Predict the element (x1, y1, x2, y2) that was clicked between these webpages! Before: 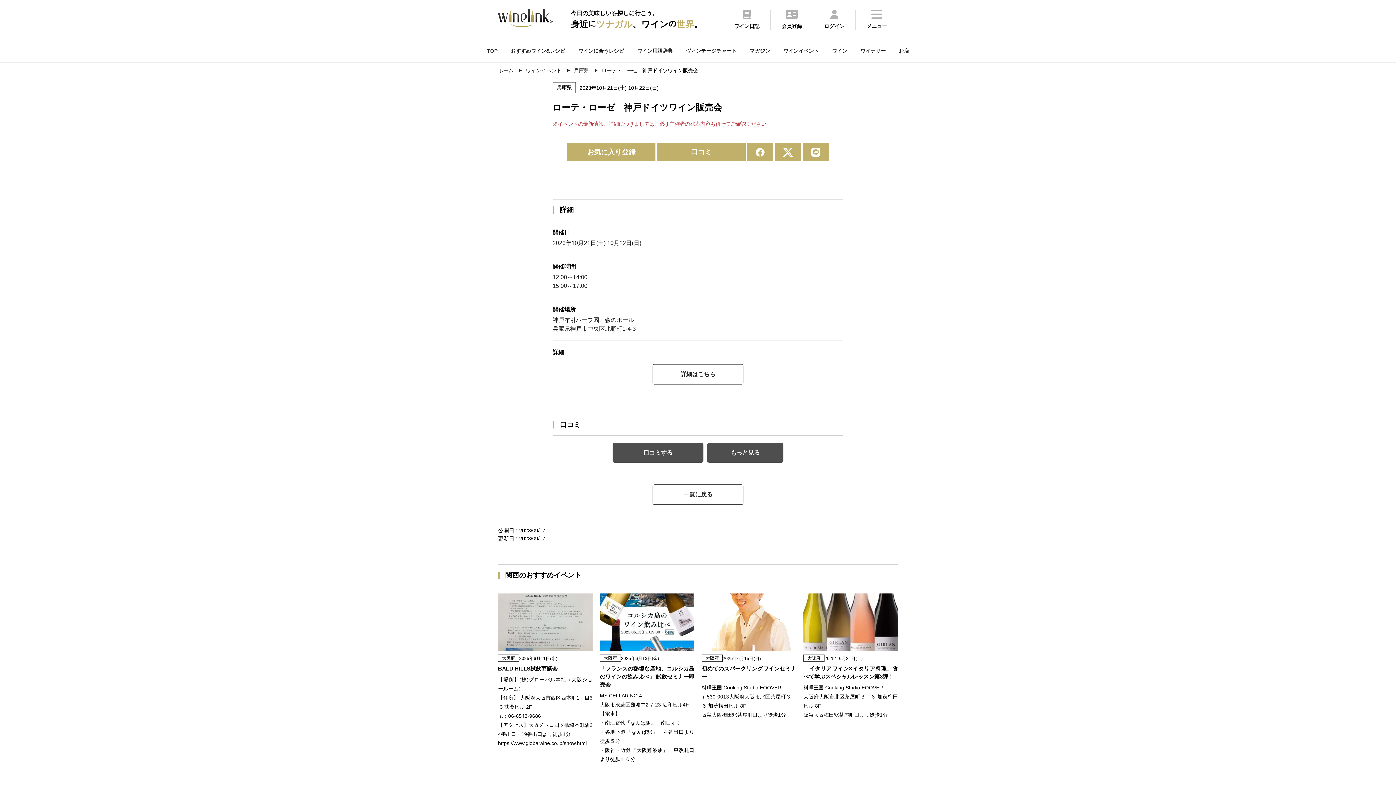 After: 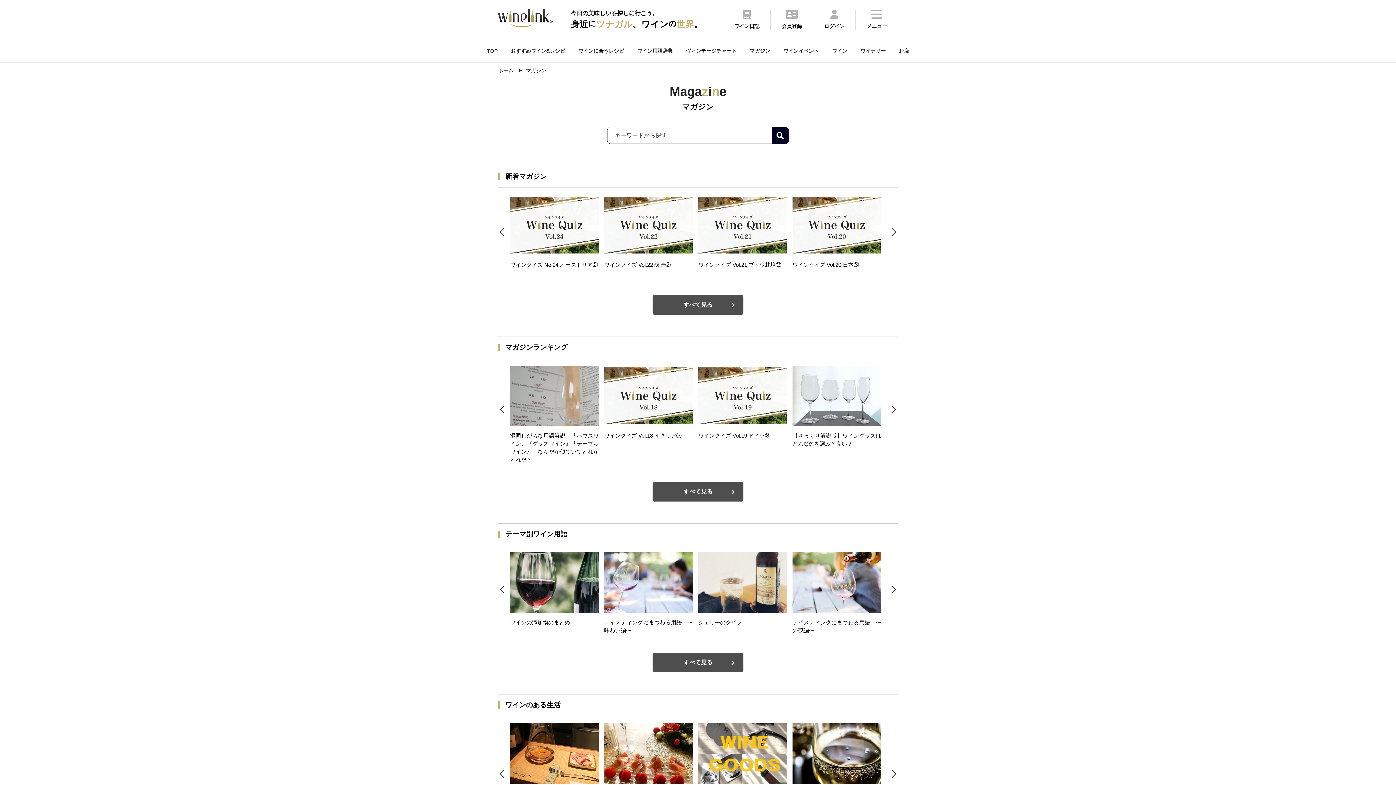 Action: label: マガジン bbox: (743, 40, 776, 62)